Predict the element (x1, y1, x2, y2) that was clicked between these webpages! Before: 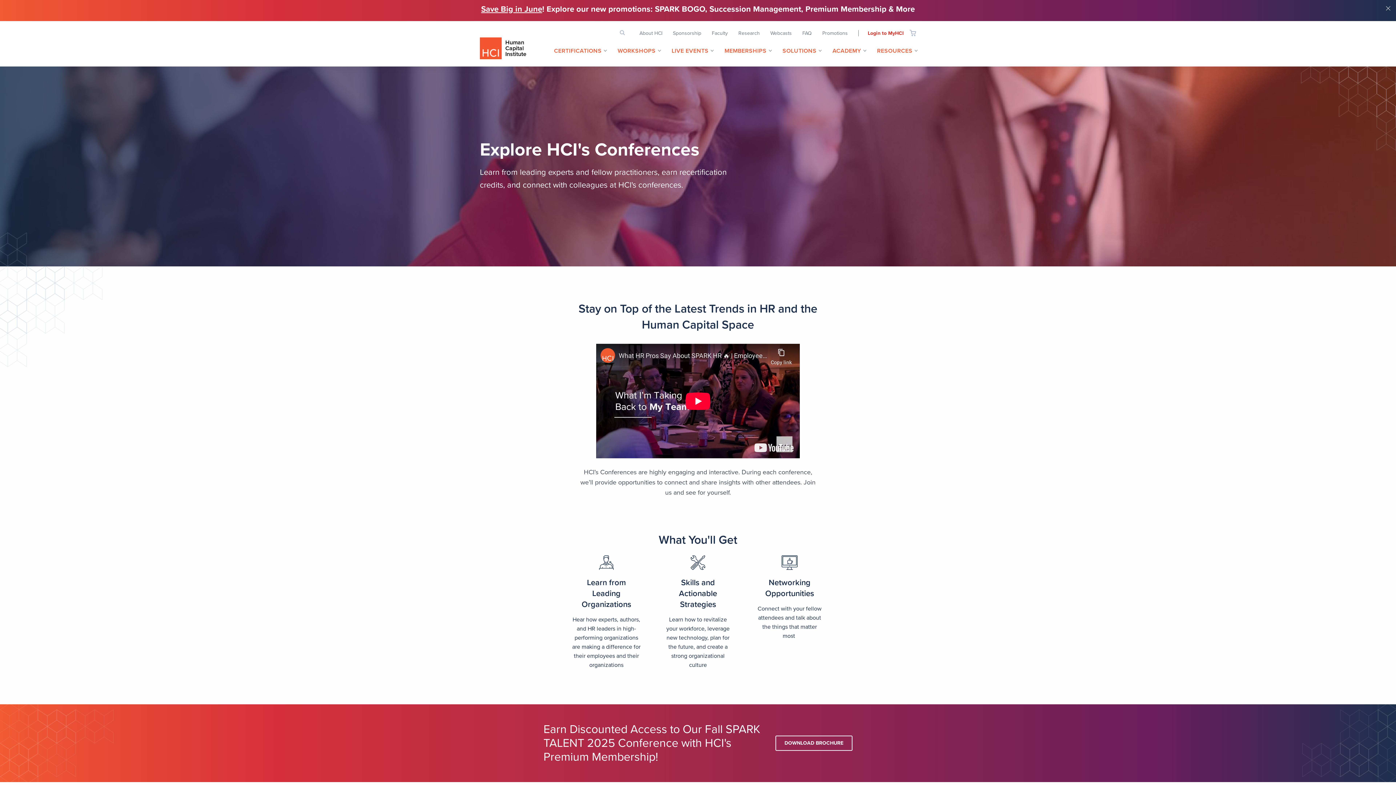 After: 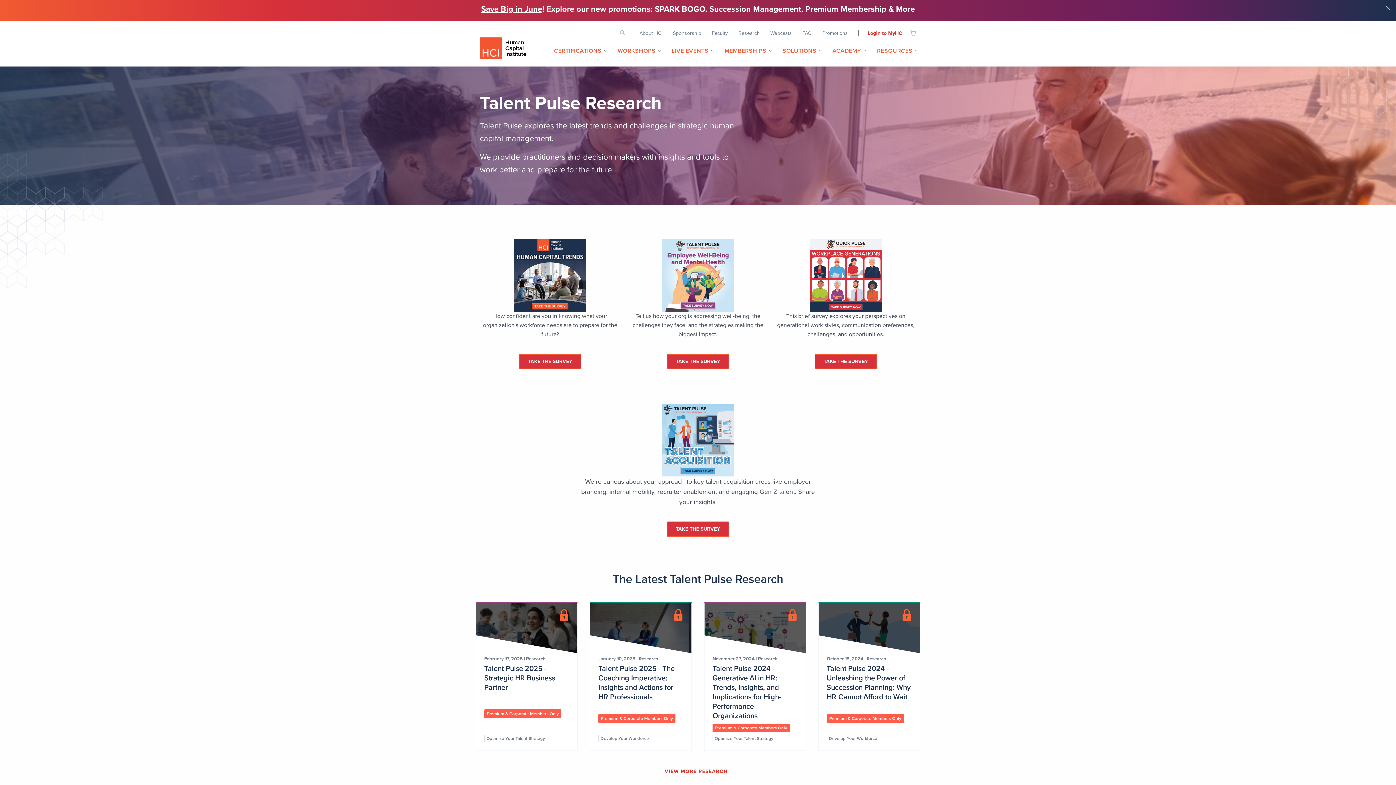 Action: label: Research bbox: (738, 30, 760, 36)